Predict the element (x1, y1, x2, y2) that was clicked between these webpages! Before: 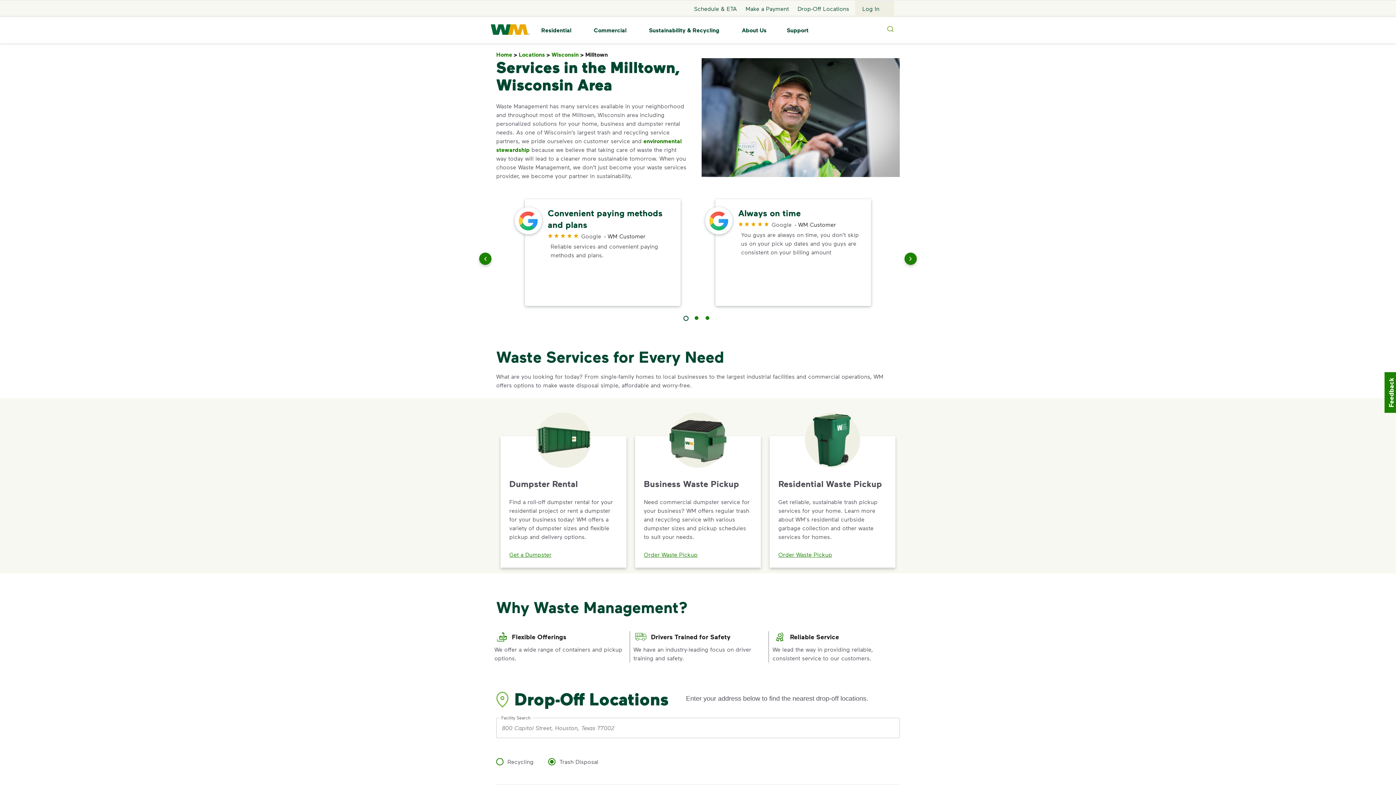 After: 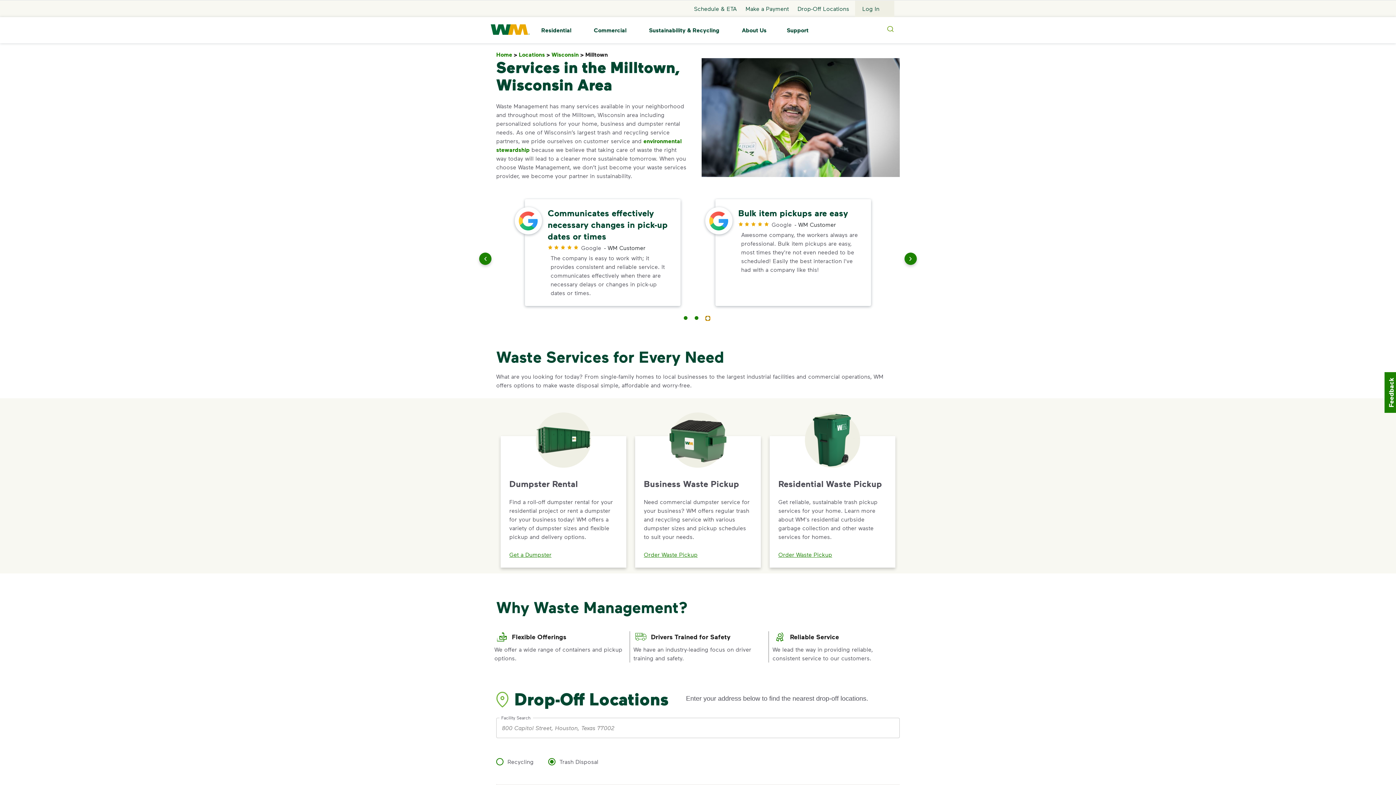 Action: label: 3 bbox: (705, 315, 709, 320)